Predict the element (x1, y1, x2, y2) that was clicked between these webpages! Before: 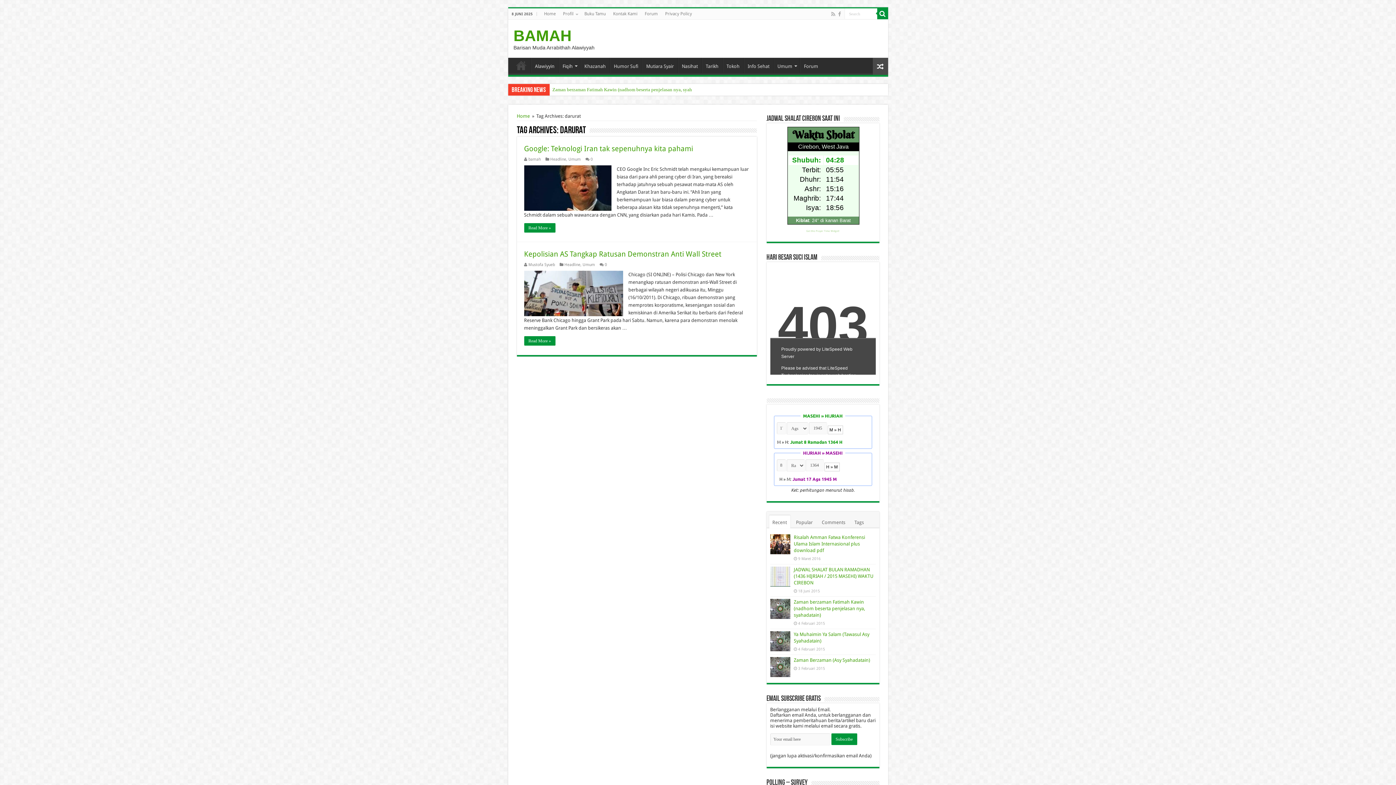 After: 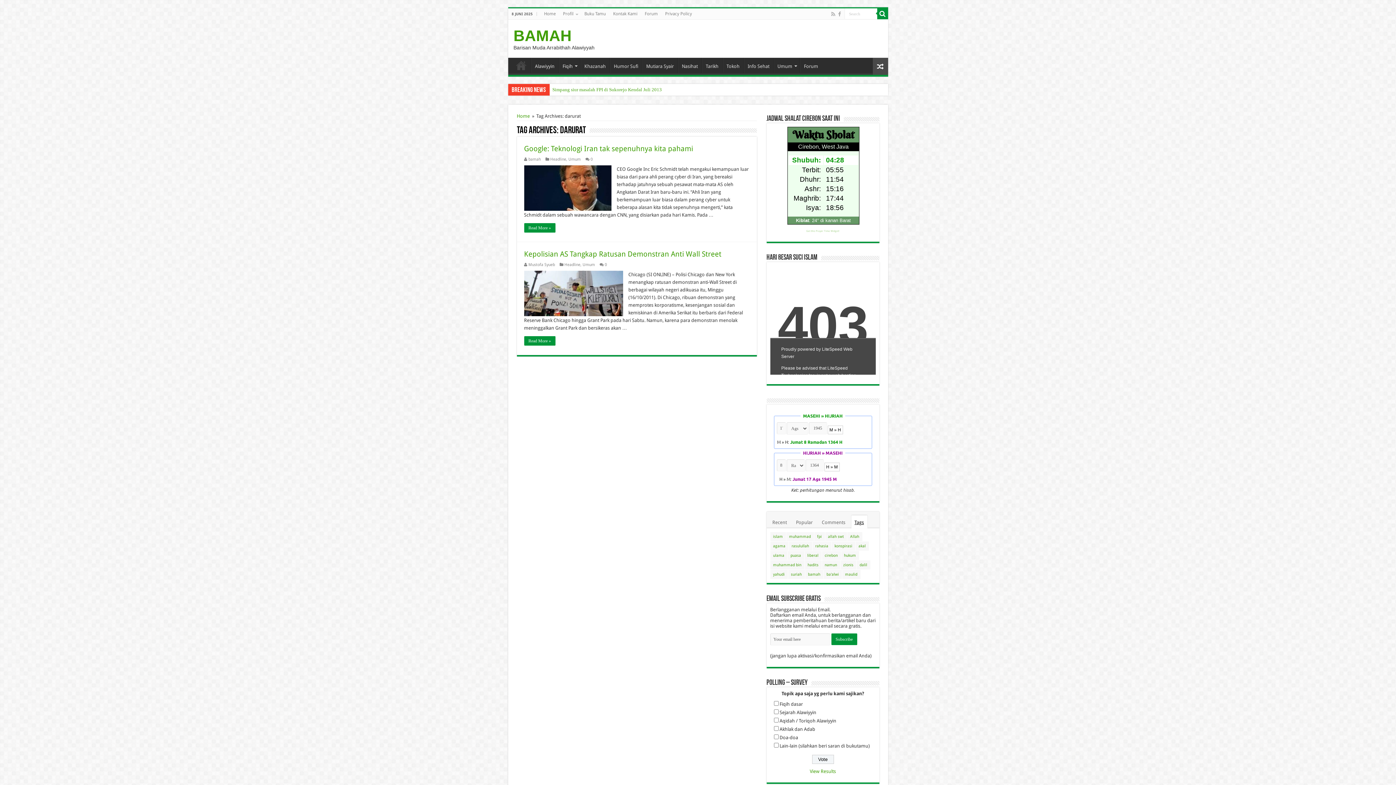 Action: bbox: (851, 515, 867, 528) label: Tags